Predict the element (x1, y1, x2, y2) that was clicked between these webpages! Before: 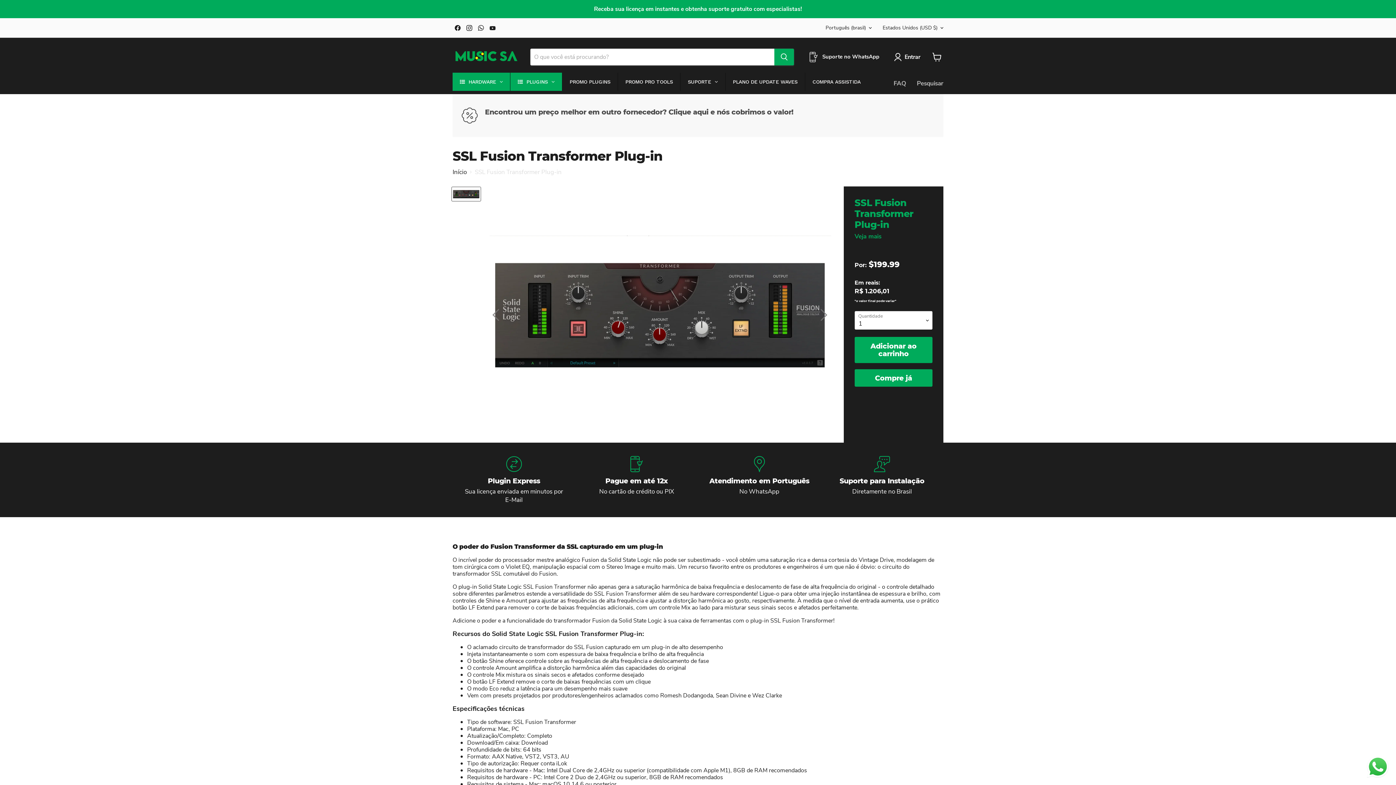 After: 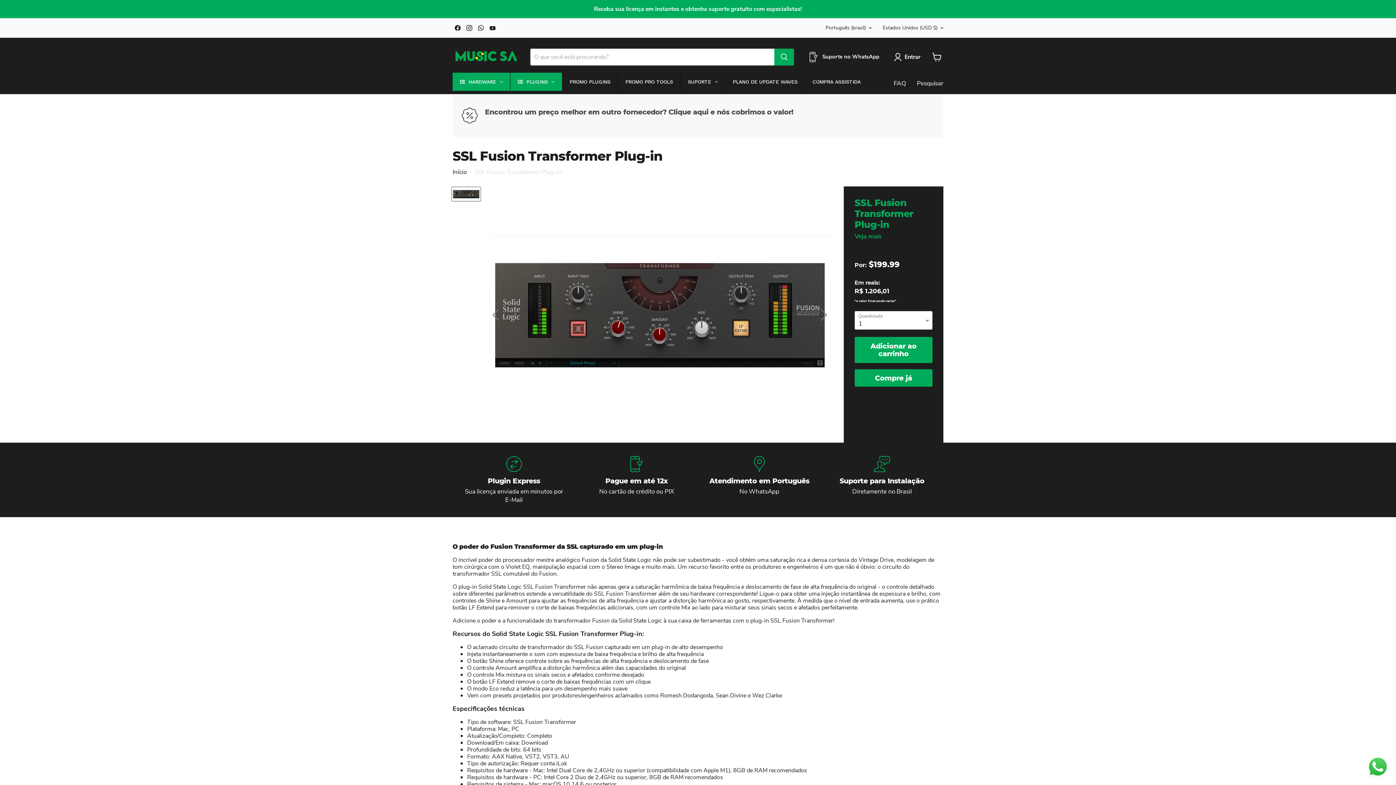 Action: label: Encontre-nos no WhatsApp bbox: (476, 22, 486, 32)